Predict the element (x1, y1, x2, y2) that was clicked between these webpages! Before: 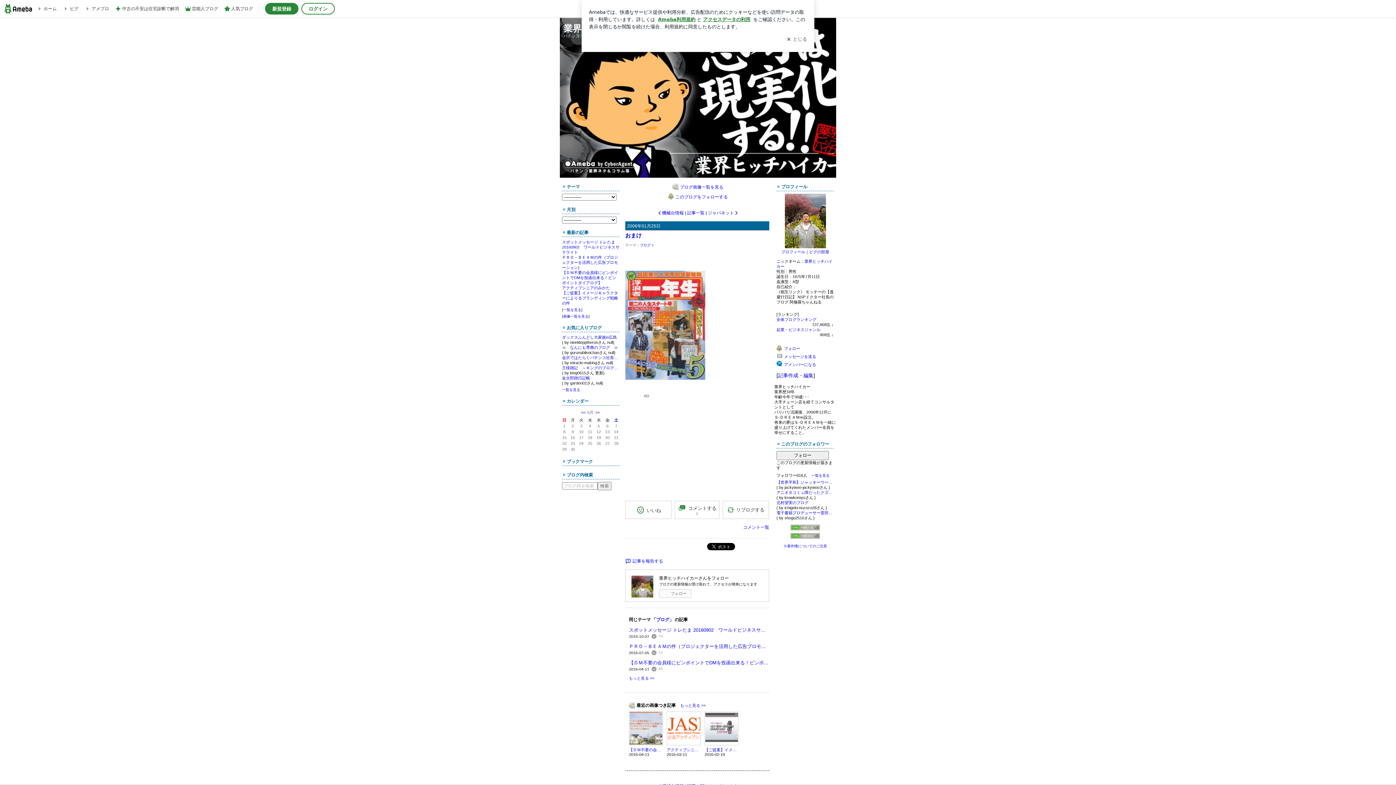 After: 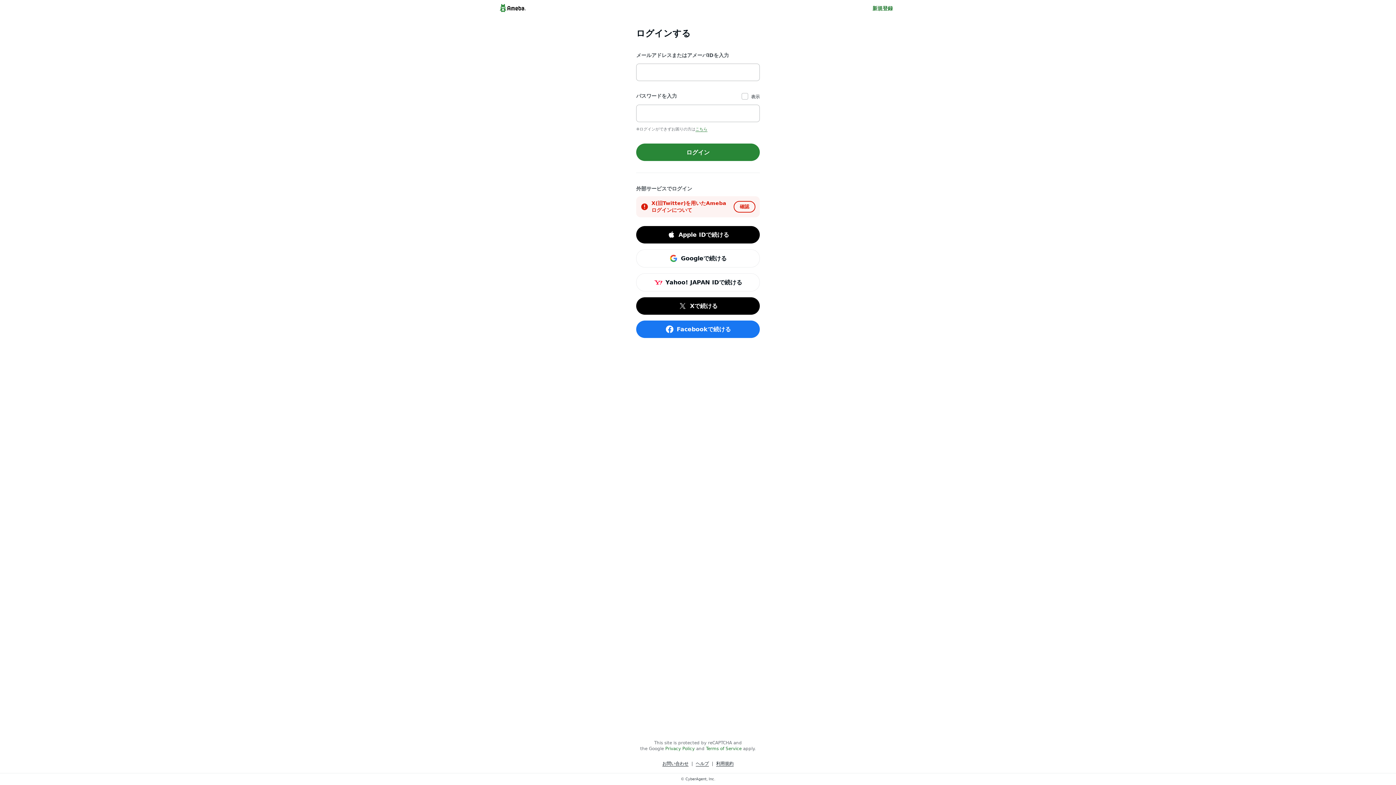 Action: bbox: (784, 354, 816, 358) label: メッセージを送る